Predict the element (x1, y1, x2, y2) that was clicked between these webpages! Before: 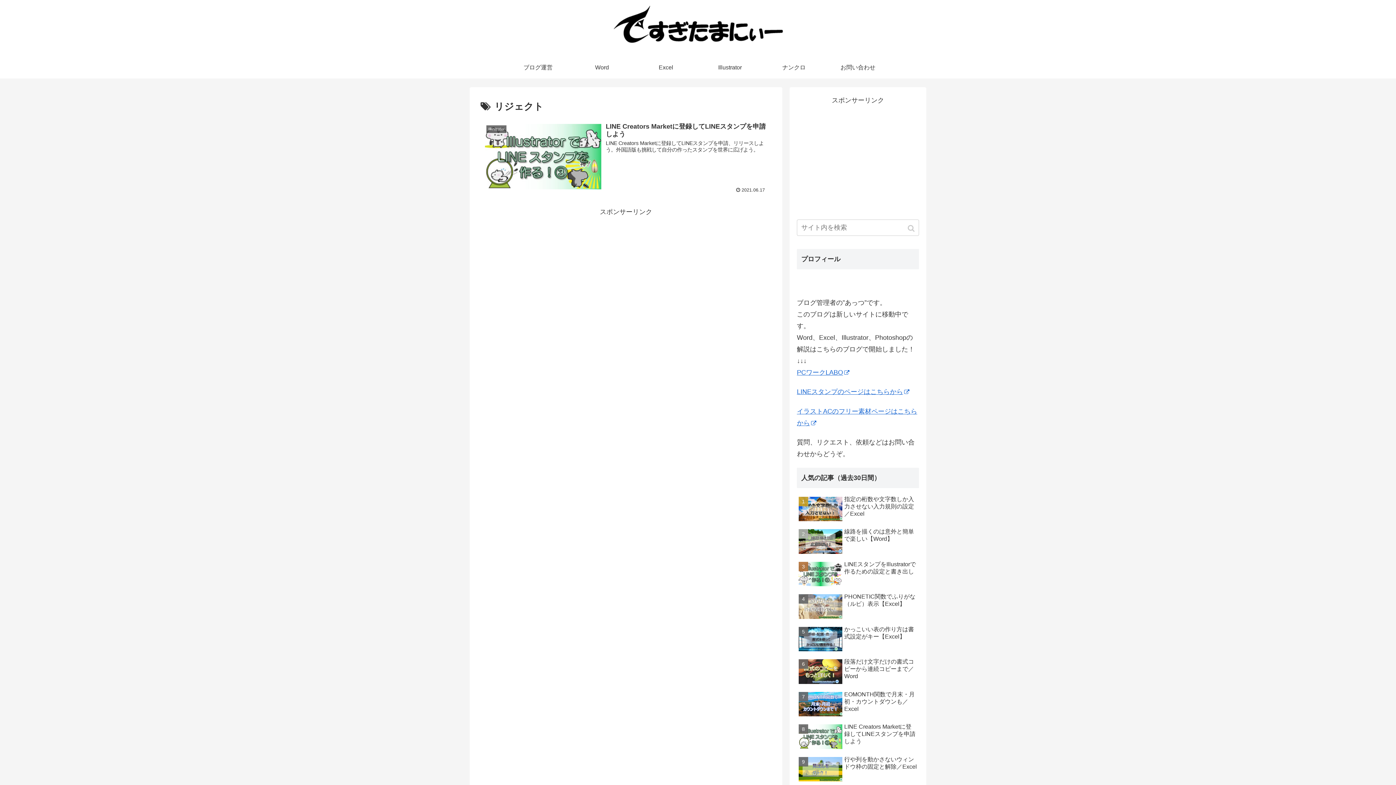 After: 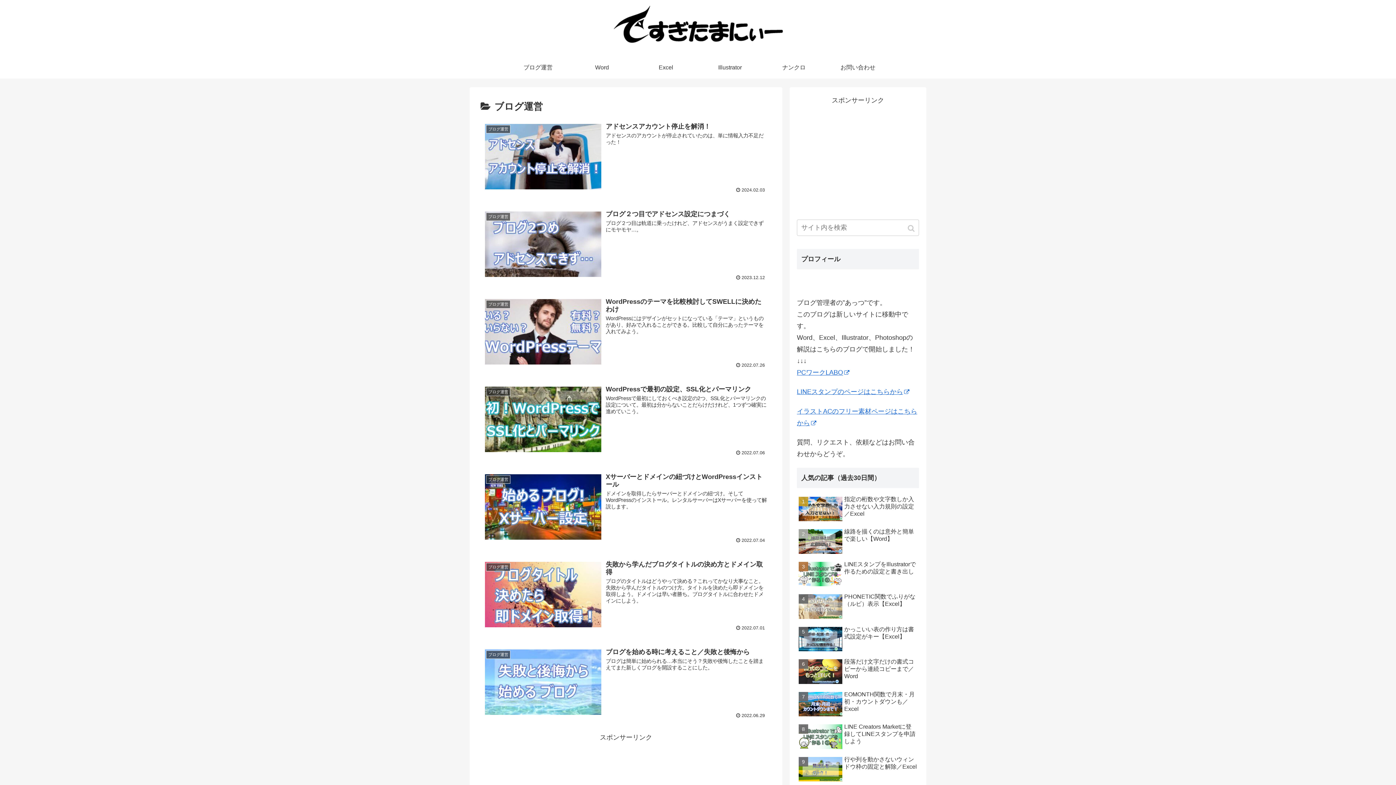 Action: label: ブログ運営 bbox: (506, 56, 570, 78)